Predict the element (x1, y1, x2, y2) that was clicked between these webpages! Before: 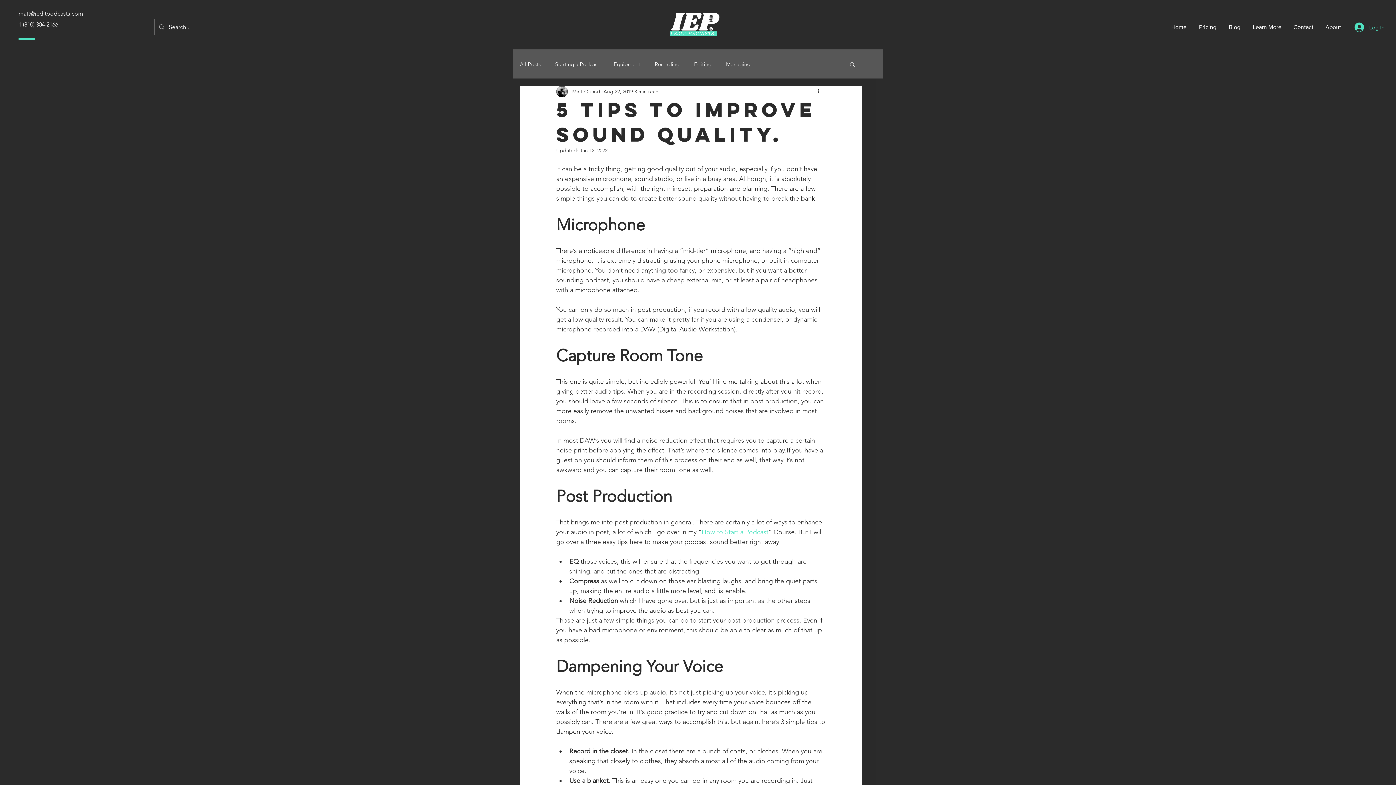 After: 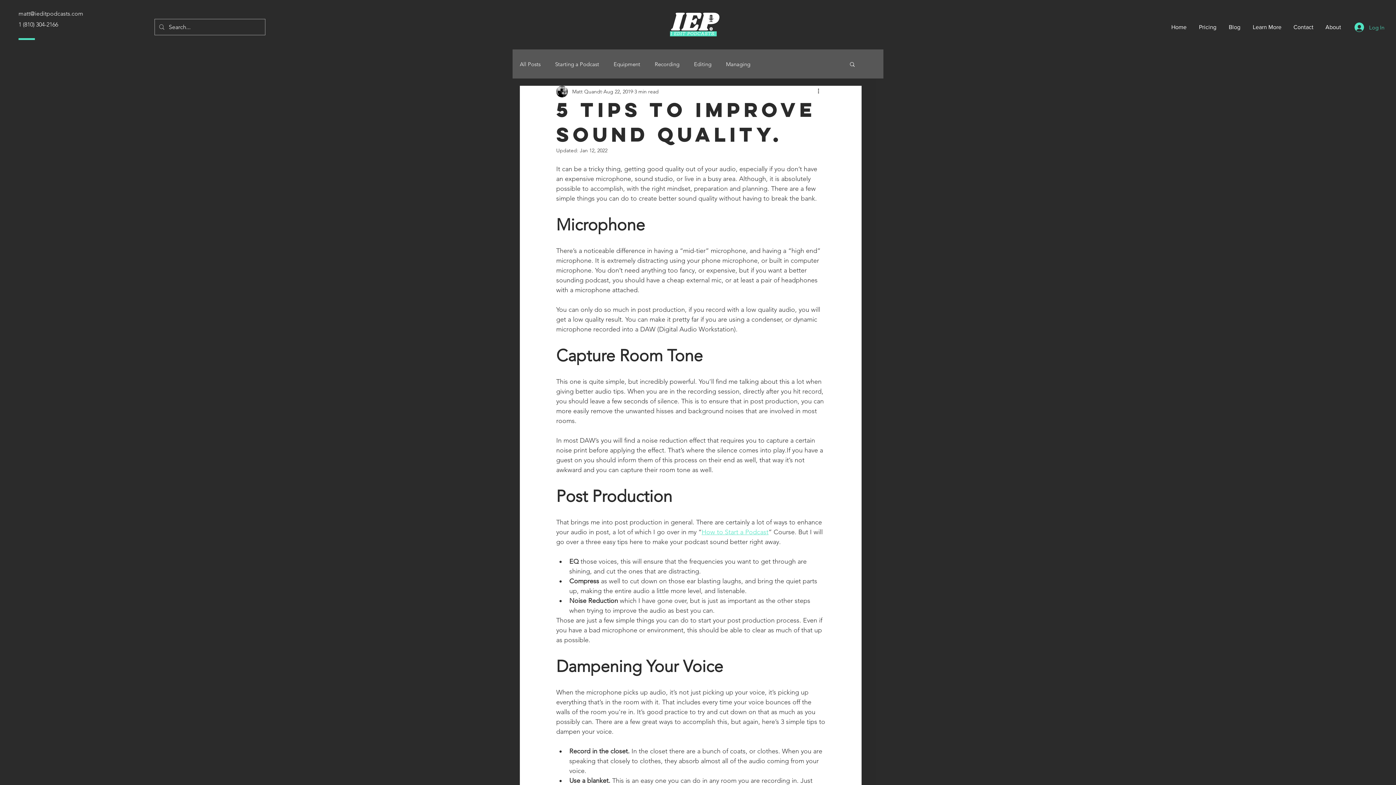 Action: label: Search bbox: (849, 61, 856, 66)